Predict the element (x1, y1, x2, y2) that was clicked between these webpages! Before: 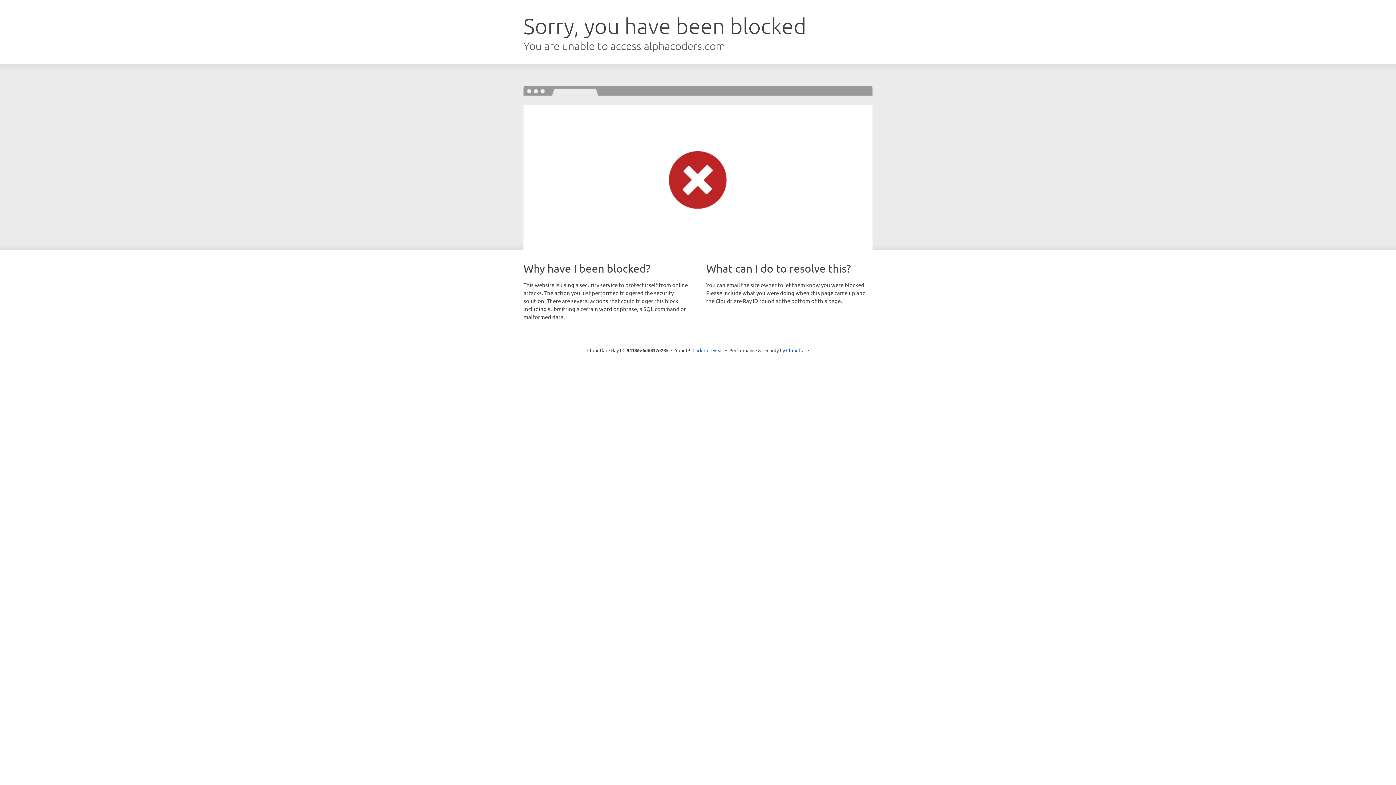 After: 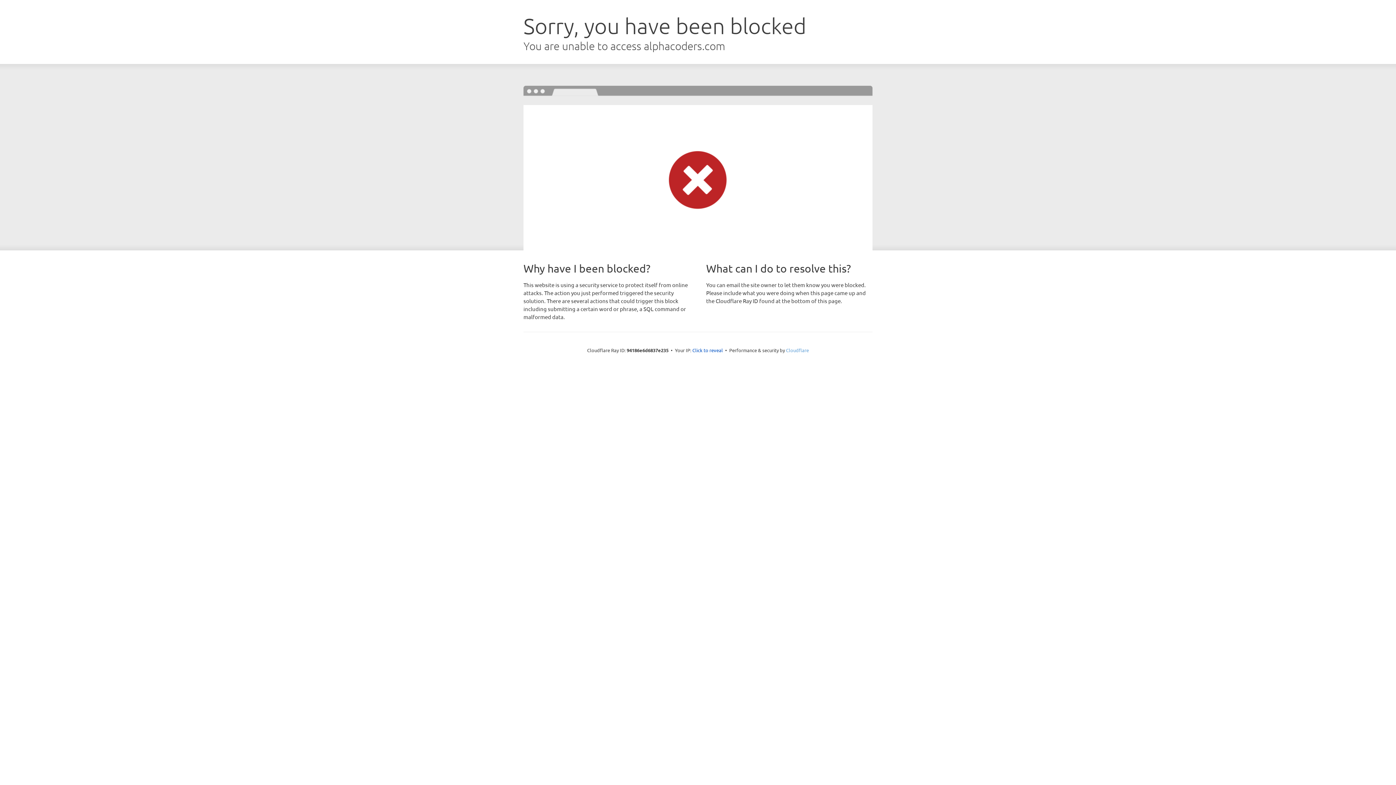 Action: label: Cloudflare bbox: (786, 347, 809, 353)